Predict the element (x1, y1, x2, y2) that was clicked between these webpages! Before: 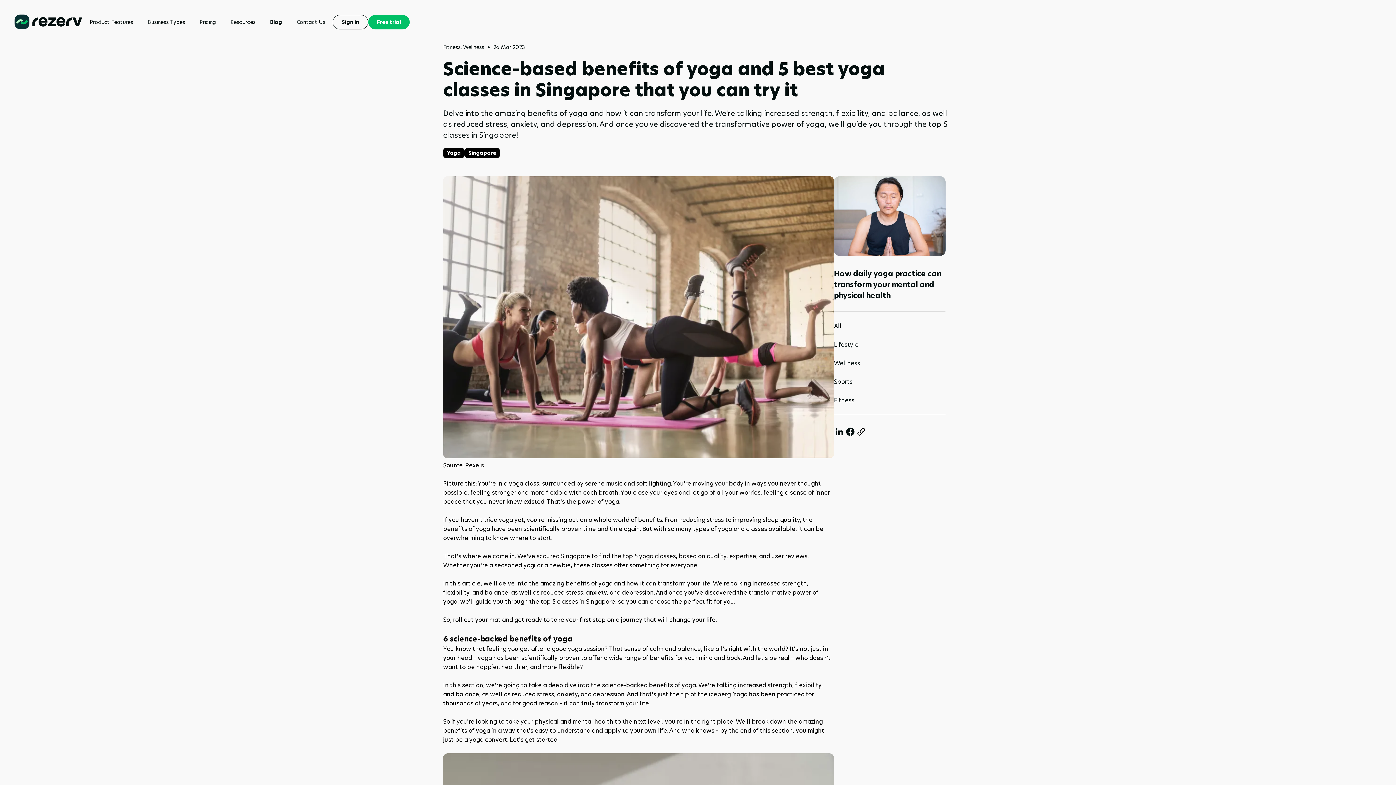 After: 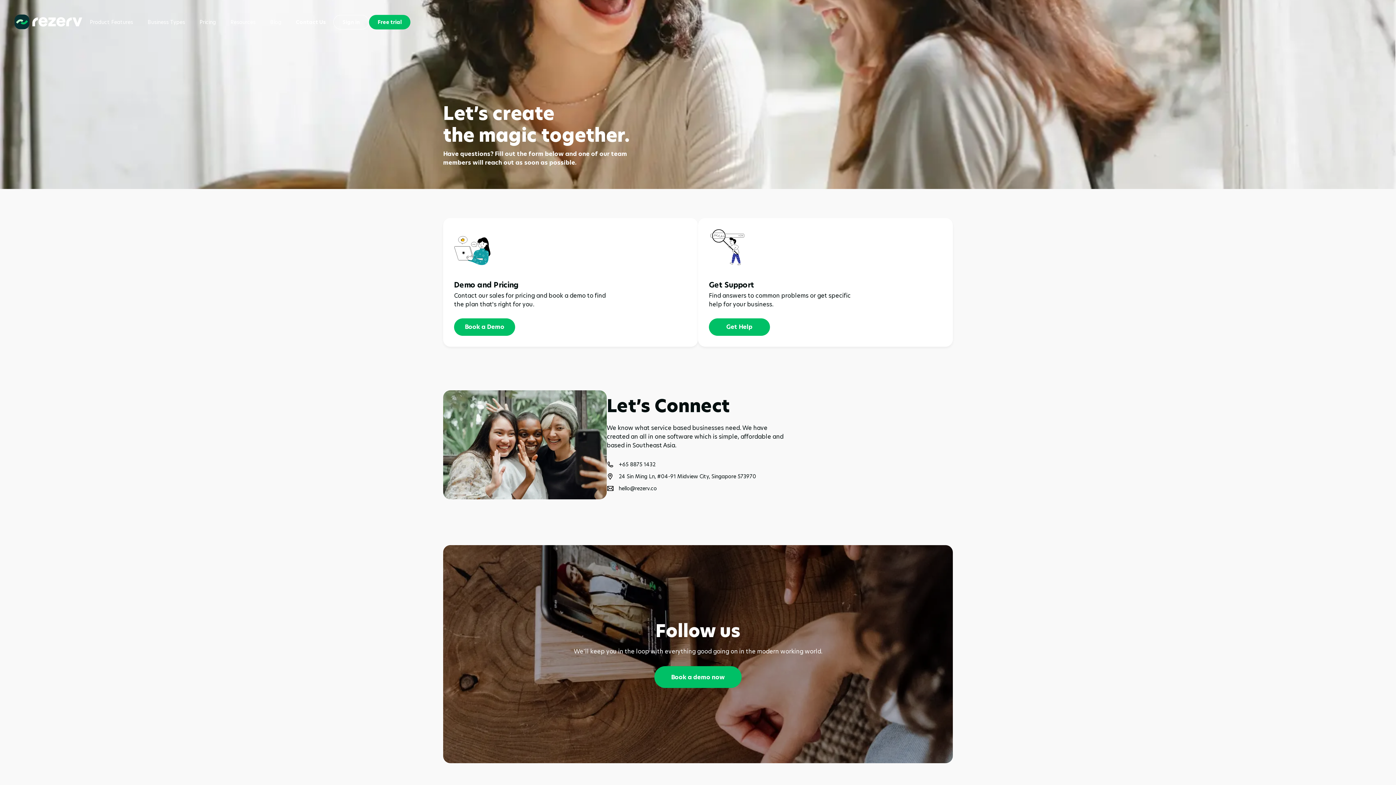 Action: bbox: (289, -3, 332, 25) label: Contact Us